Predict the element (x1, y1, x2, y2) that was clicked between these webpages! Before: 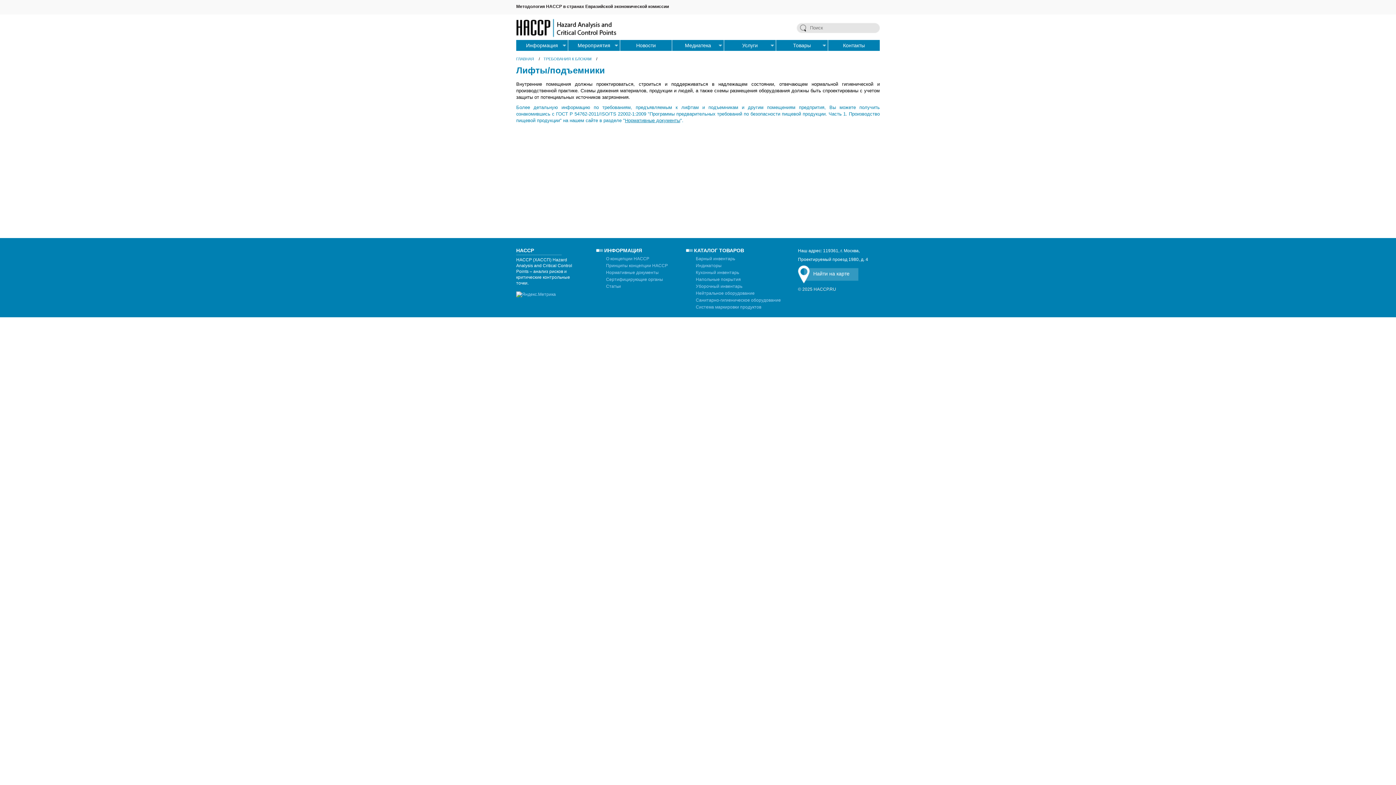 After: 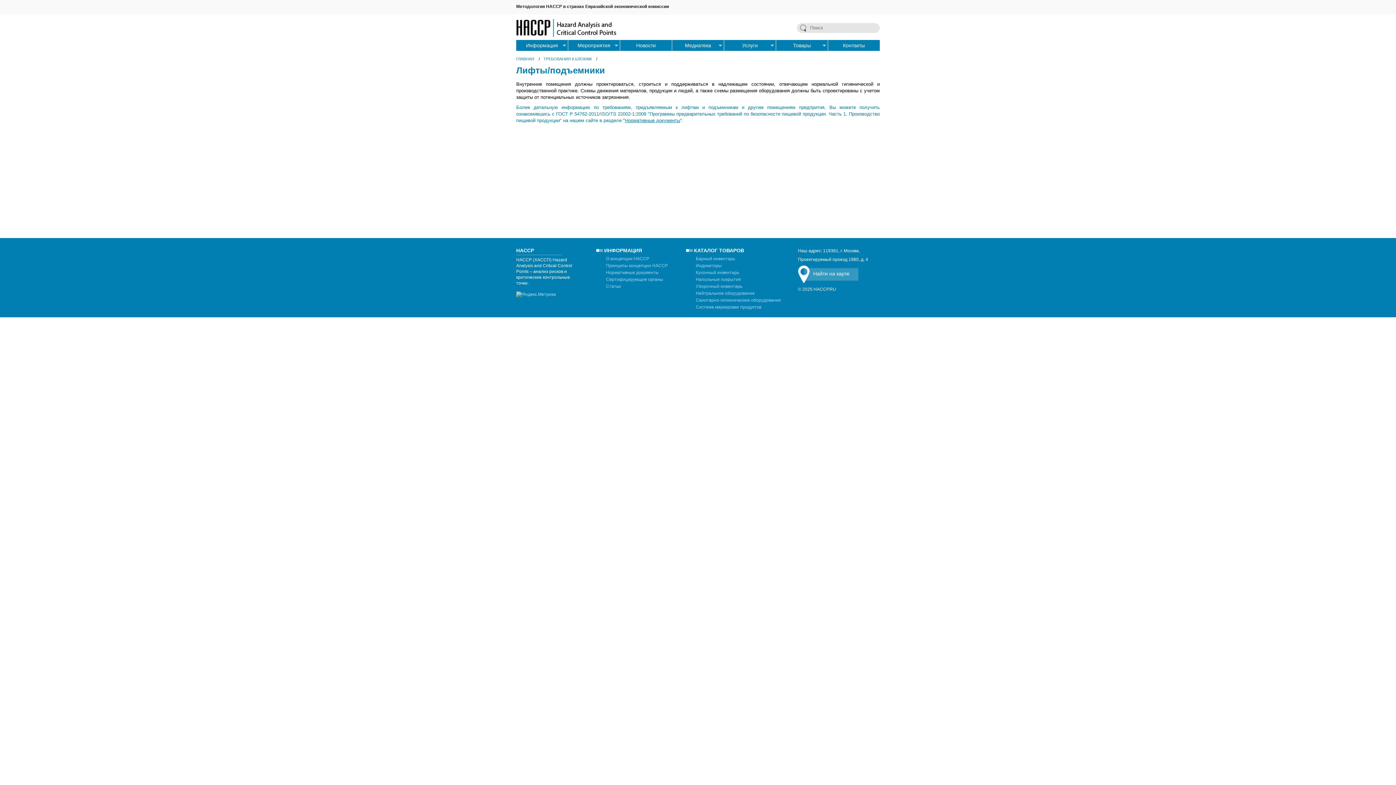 Action: bbox: (516, 292, 556, 297)